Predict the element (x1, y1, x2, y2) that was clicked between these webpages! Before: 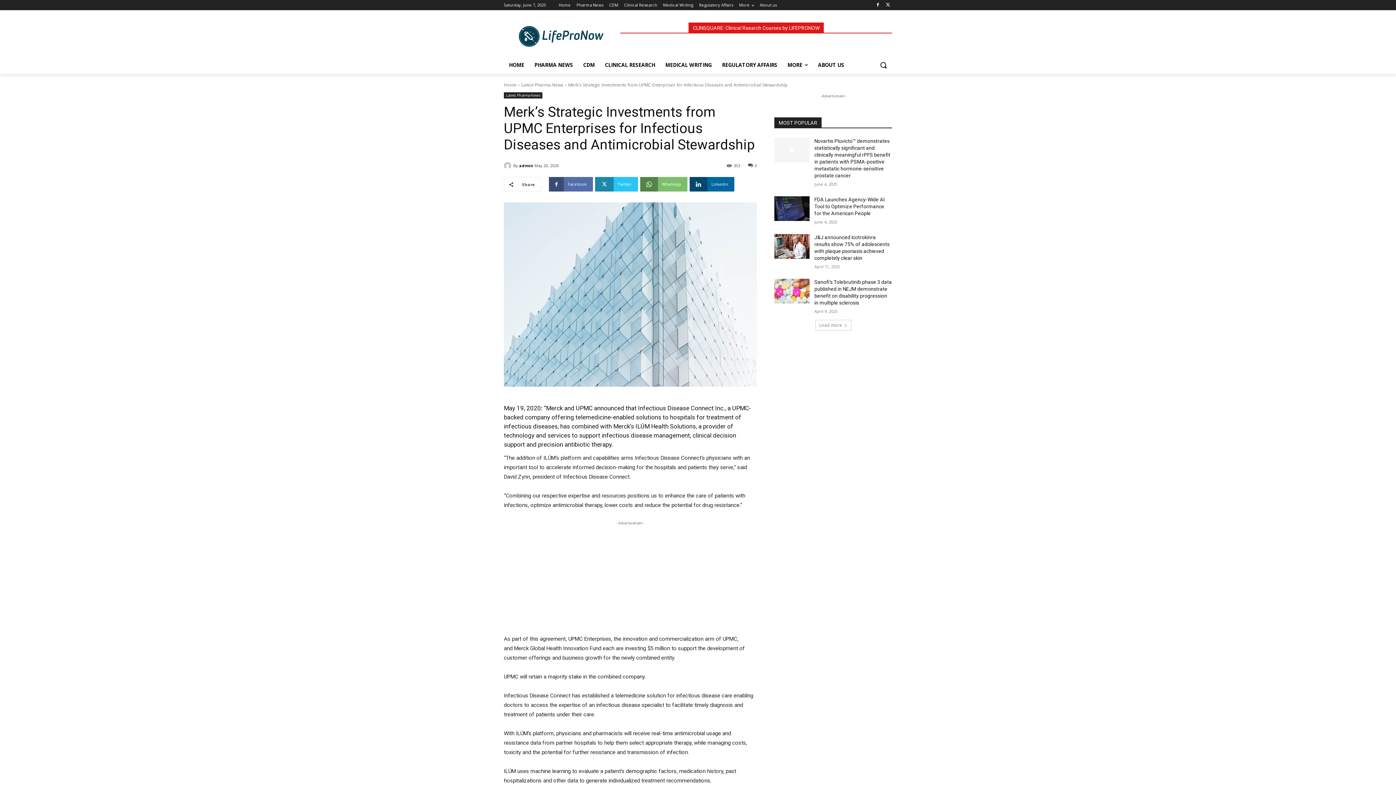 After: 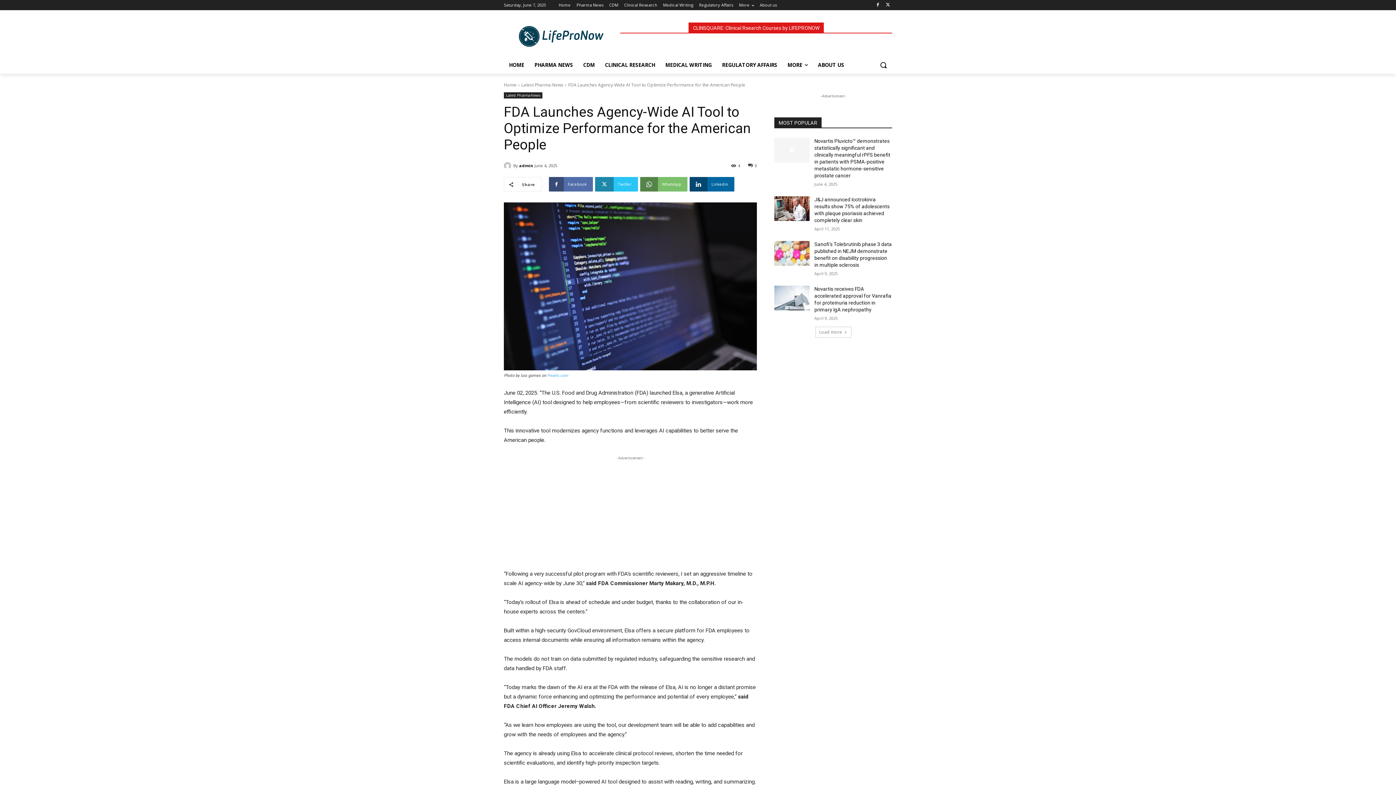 Action: bbox: (814, 196, 884, 216) label: FDA Launches Agency-Wide AI Tool to Optimize Performance for the American People